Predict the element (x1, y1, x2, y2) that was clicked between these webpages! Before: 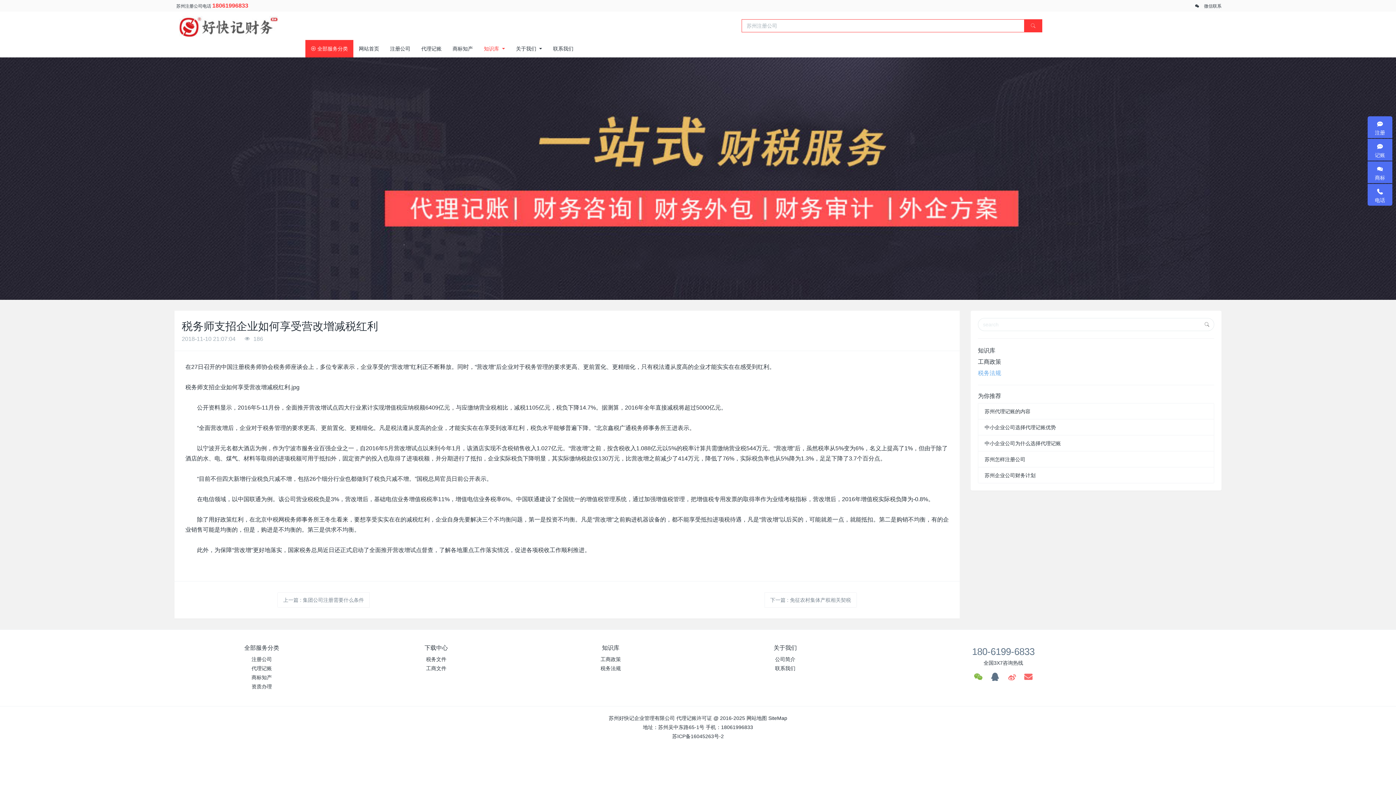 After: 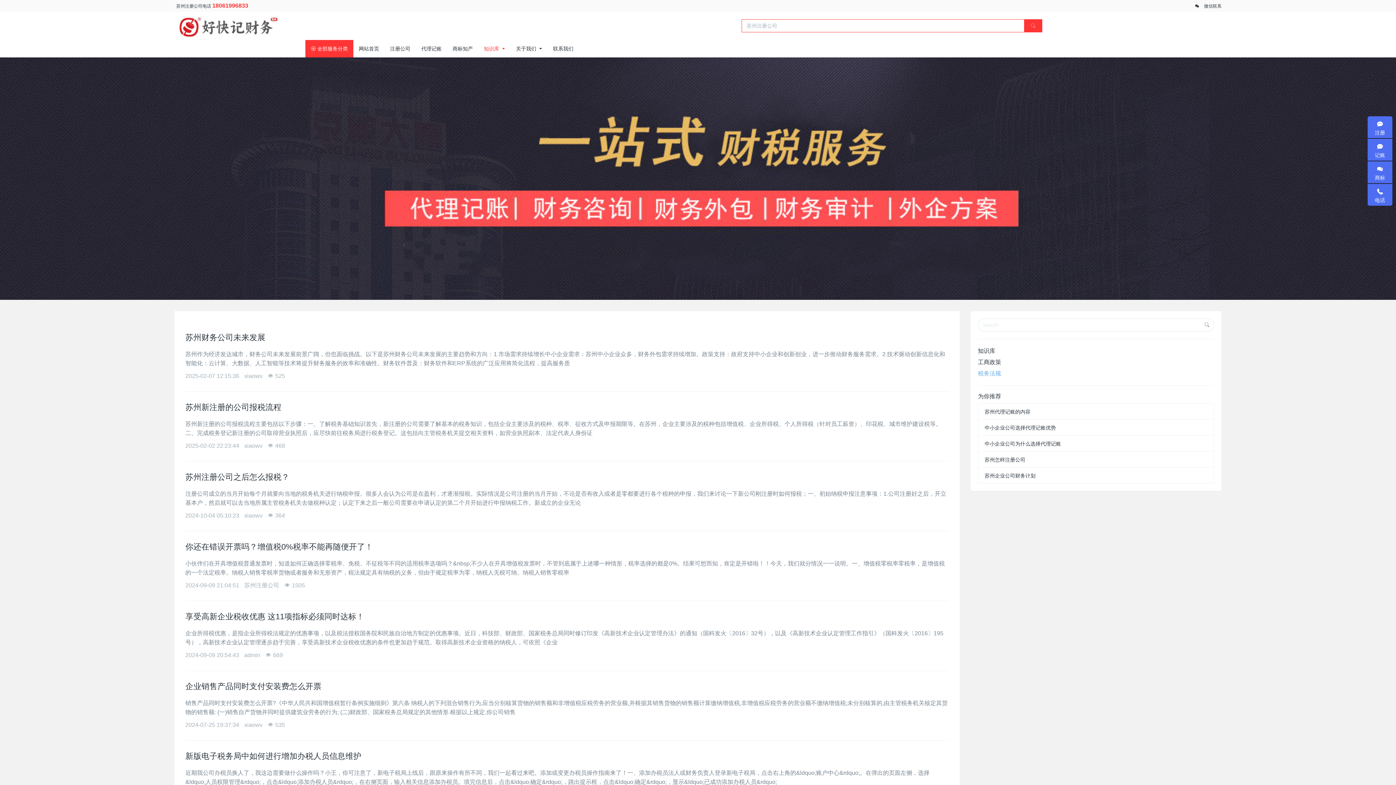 Action: label: 税务法规 bbox: (600, 665, 621, 671)